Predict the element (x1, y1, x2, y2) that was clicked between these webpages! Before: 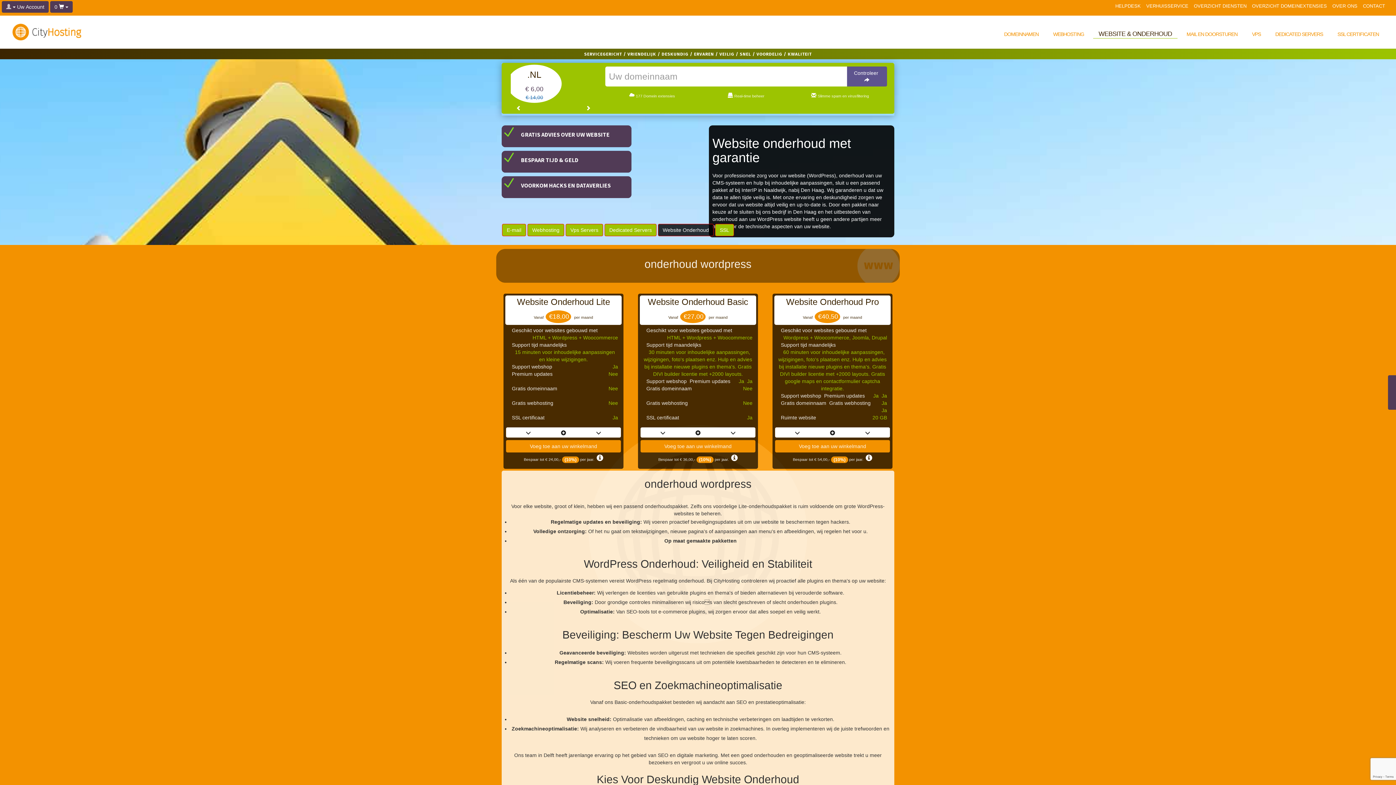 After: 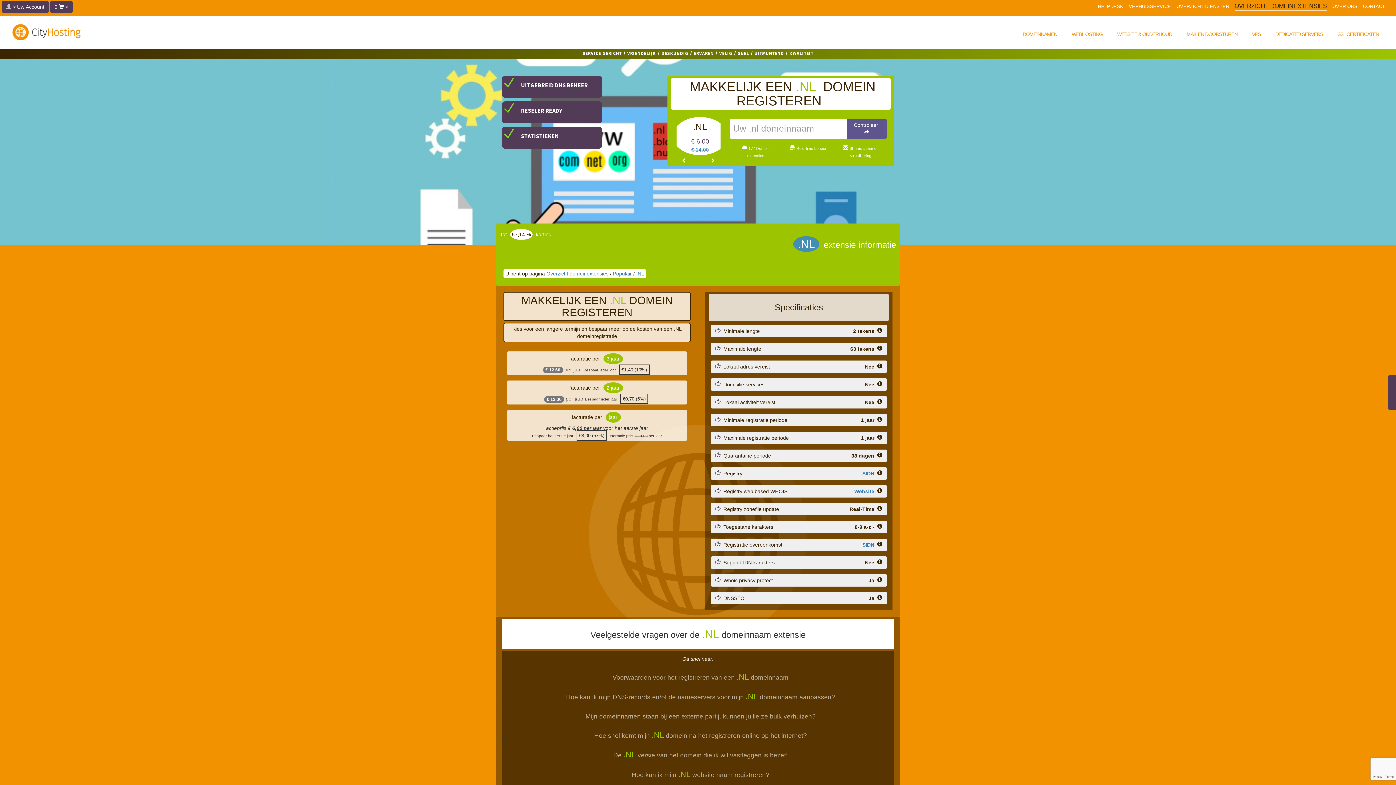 Action: label: .NL
€ 6,00
€ 14,00 bbox: (509, 66, 560, 101)